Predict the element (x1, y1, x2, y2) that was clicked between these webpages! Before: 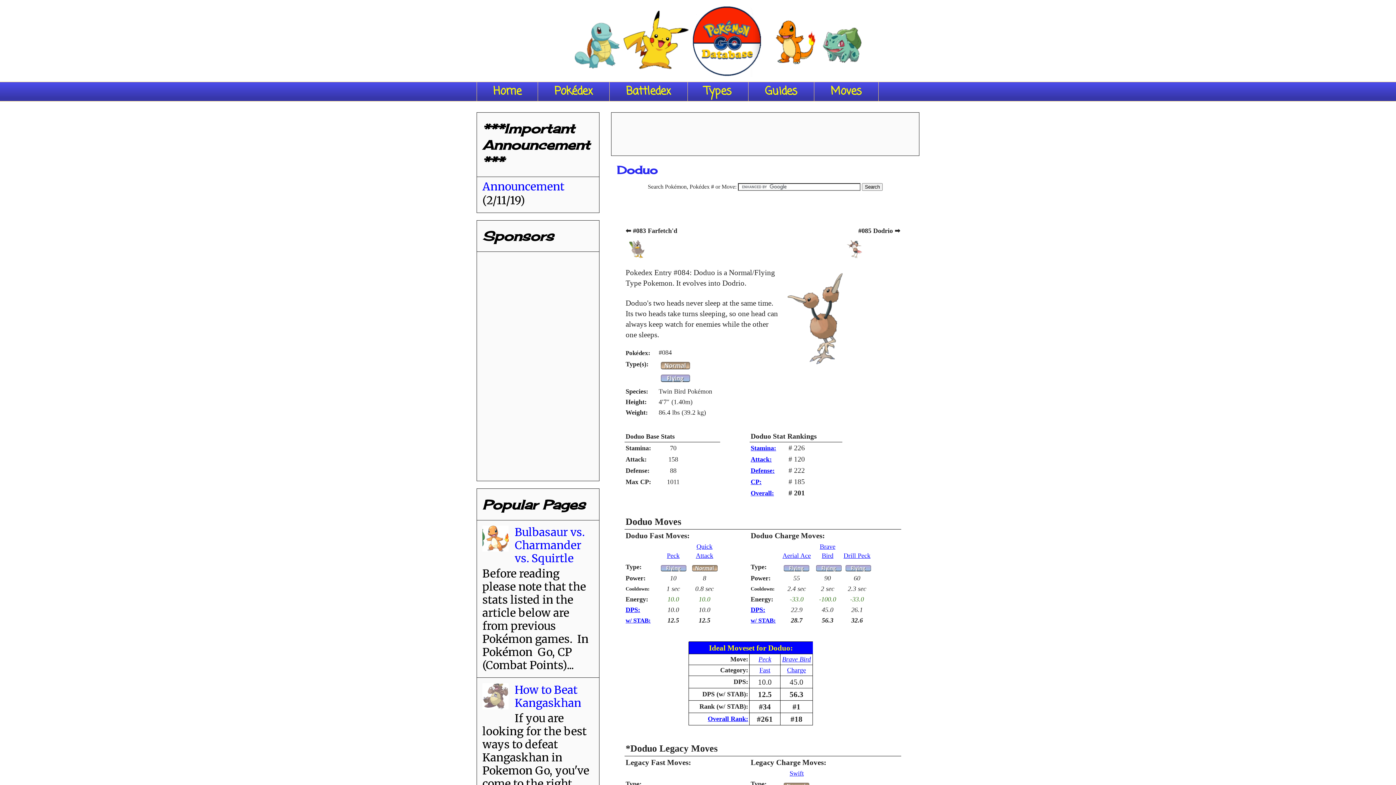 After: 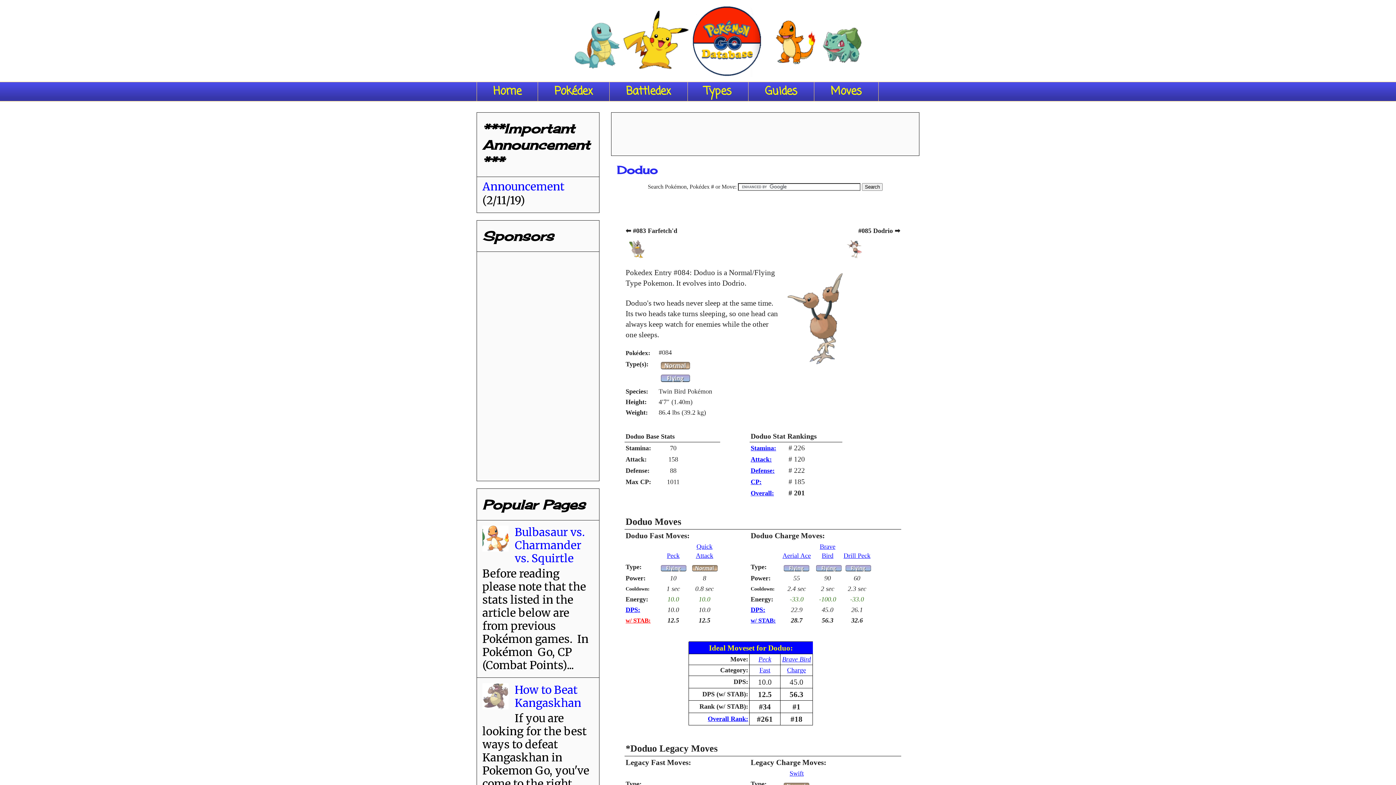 Action: label: w/ STAB: bbox: (625, 617, 650, 624)